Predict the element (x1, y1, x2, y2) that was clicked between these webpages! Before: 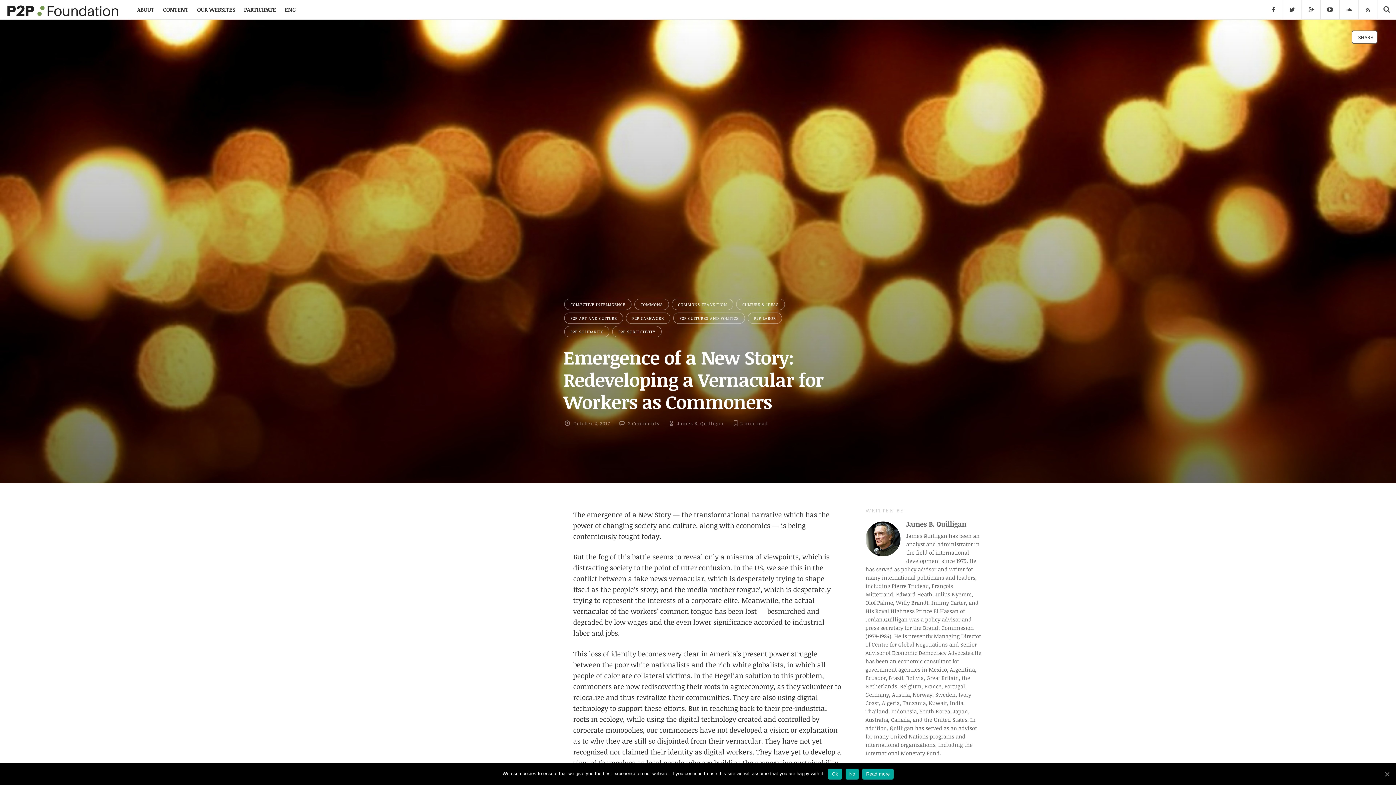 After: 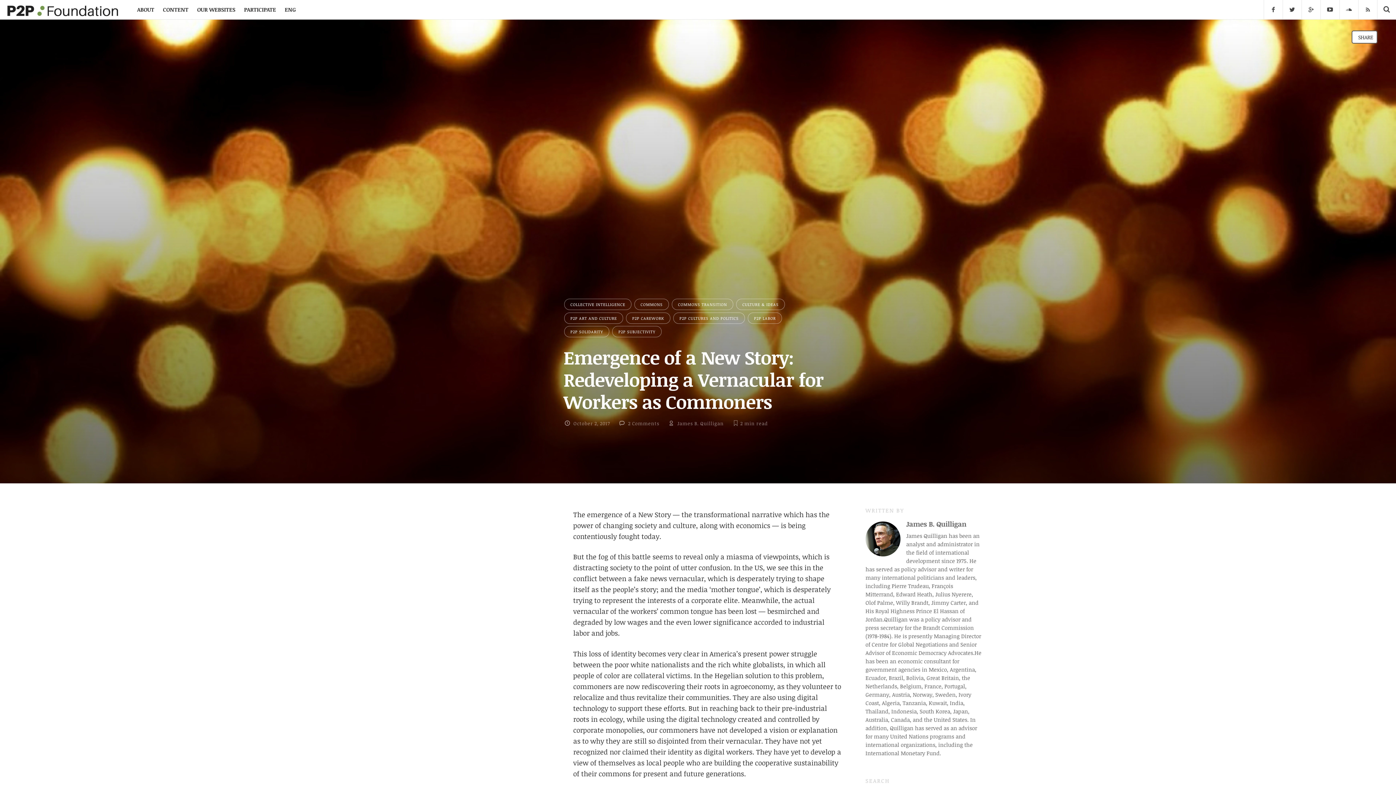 Action: bbox: (828, 768, 842, 779) label: Ok